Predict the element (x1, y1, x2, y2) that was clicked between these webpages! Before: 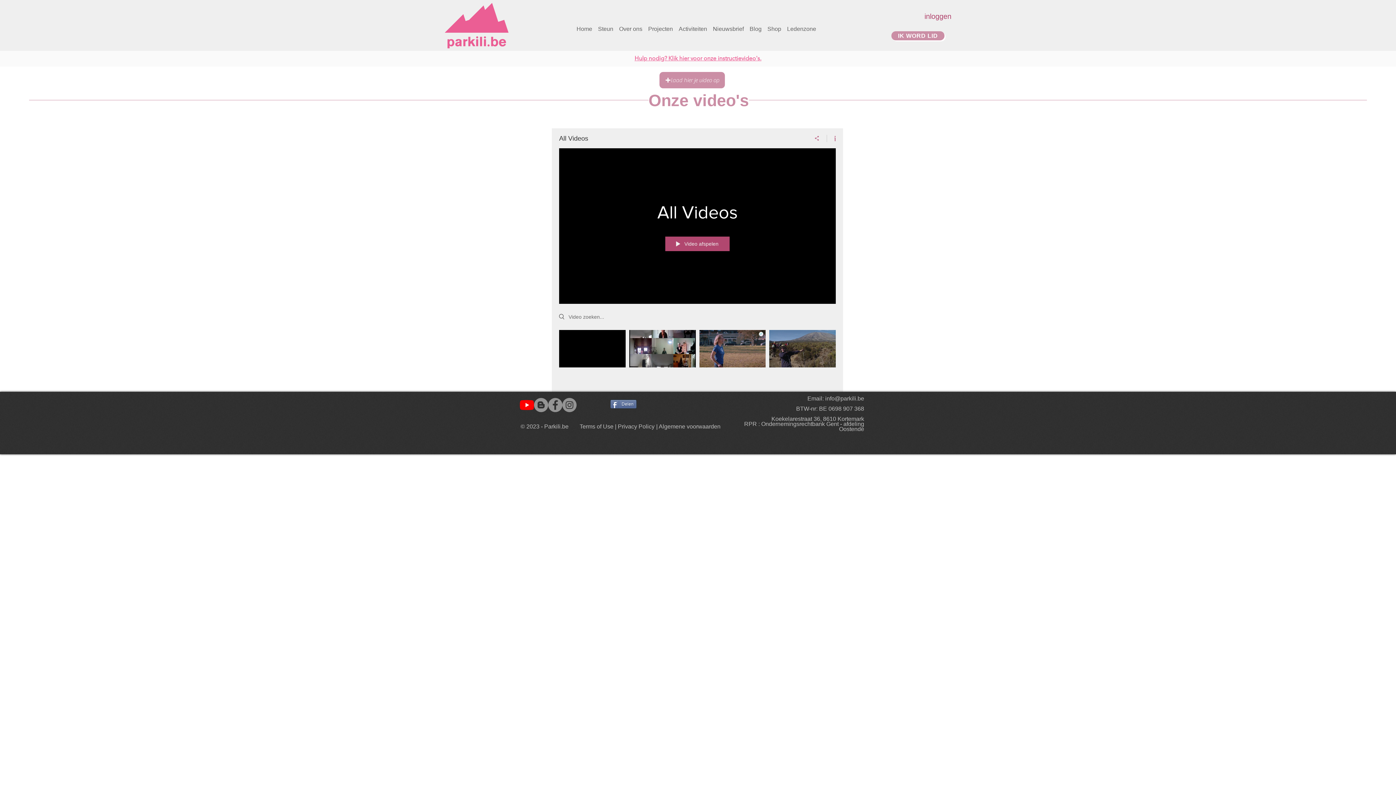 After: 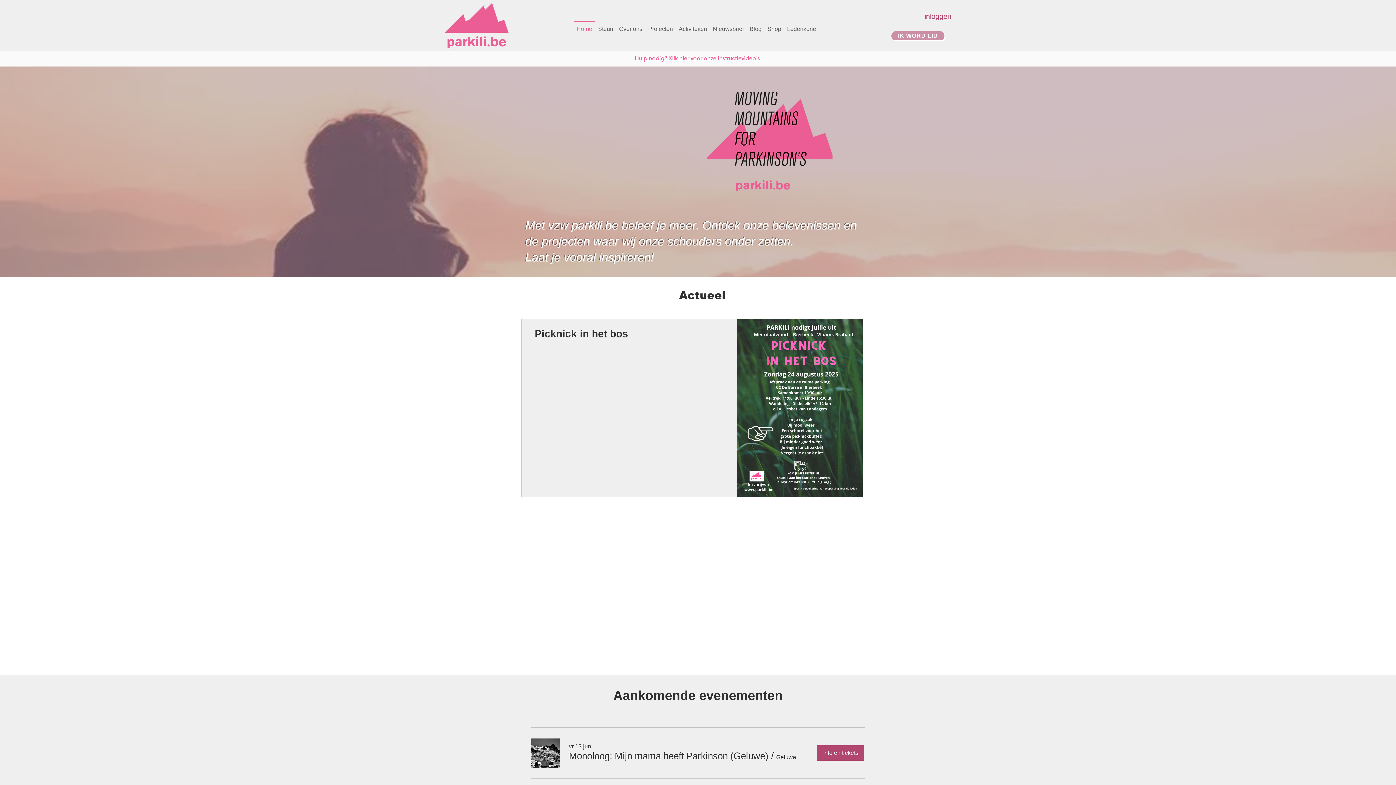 Action: bbox: (447, 36, 506, 48)